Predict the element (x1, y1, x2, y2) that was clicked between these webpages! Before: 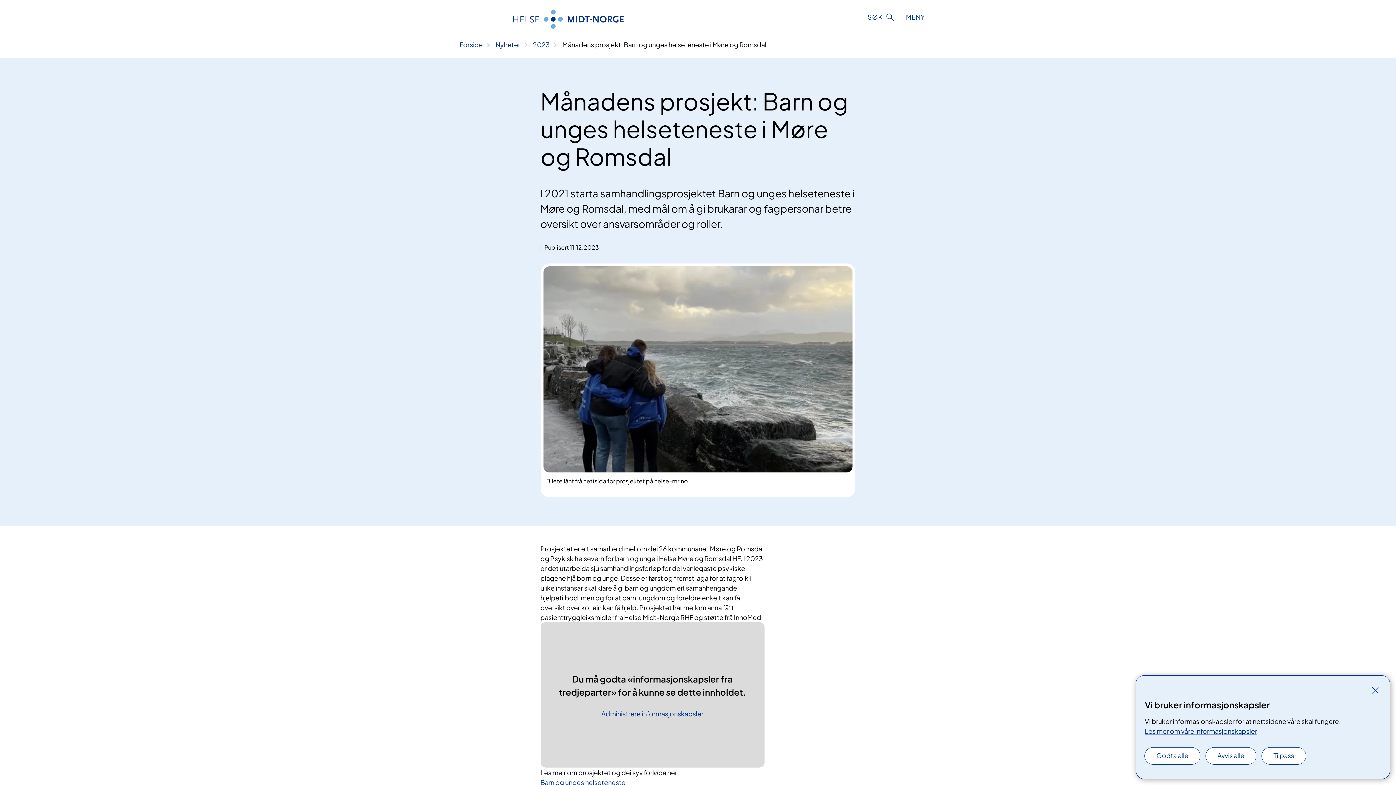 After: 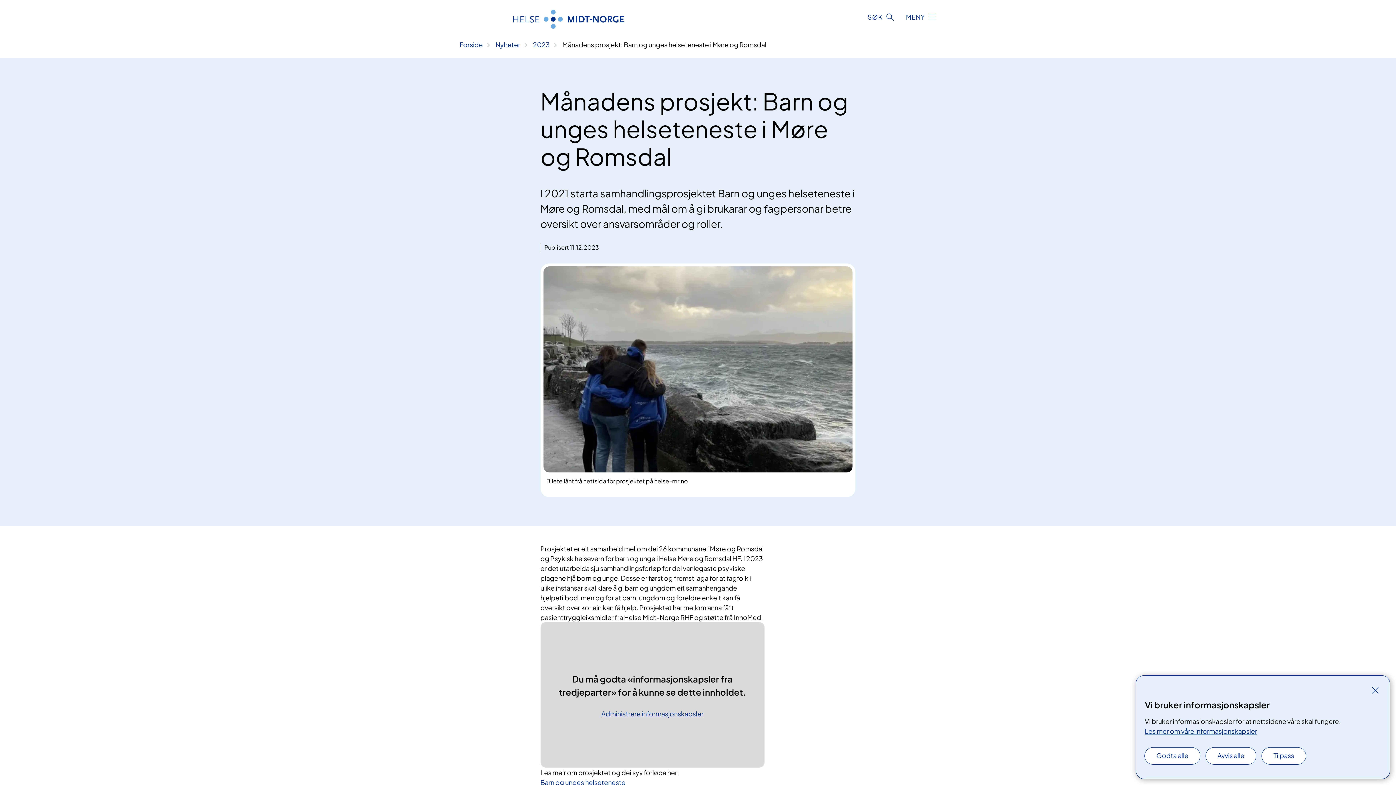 Action: bbox: (1145, 727, 1257, 735) label: Les mer om våre informasjonskapsler